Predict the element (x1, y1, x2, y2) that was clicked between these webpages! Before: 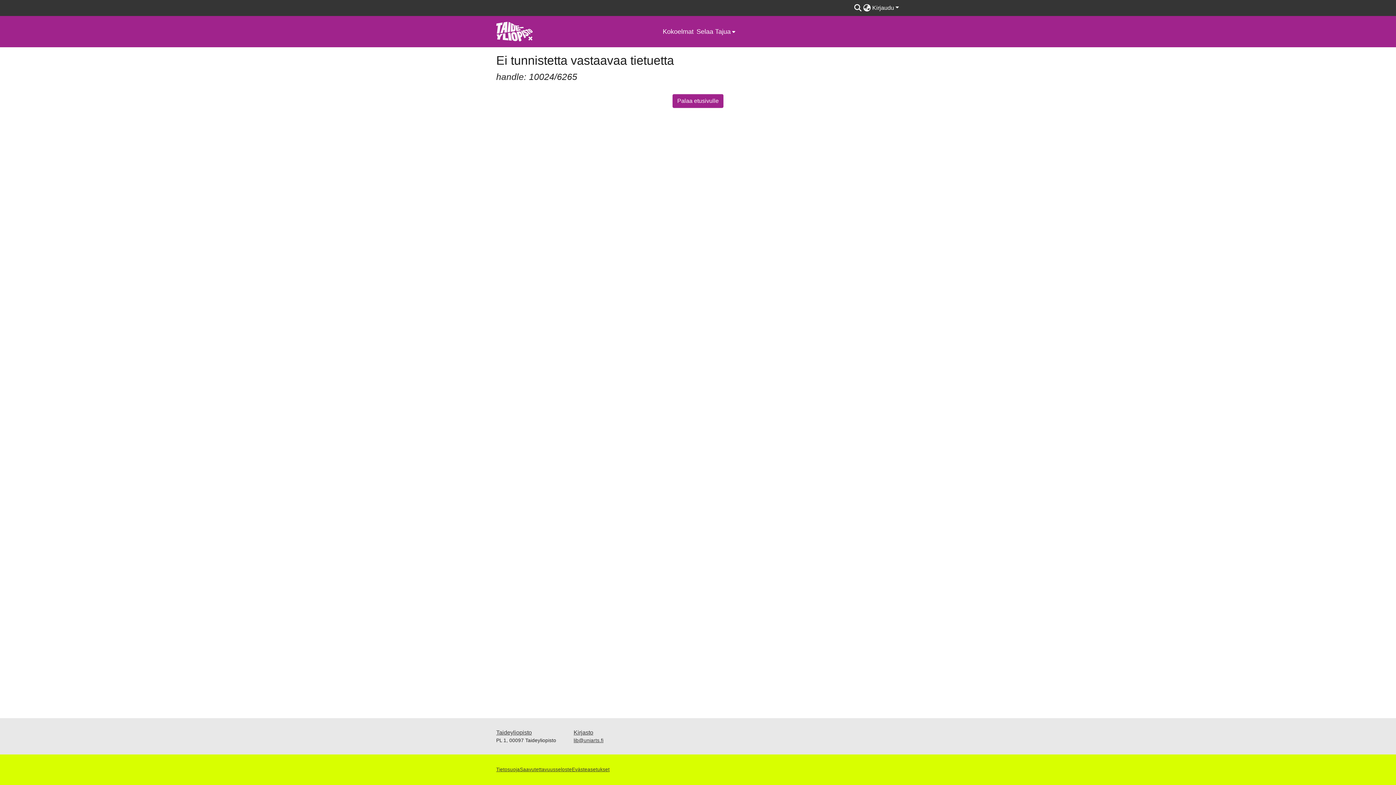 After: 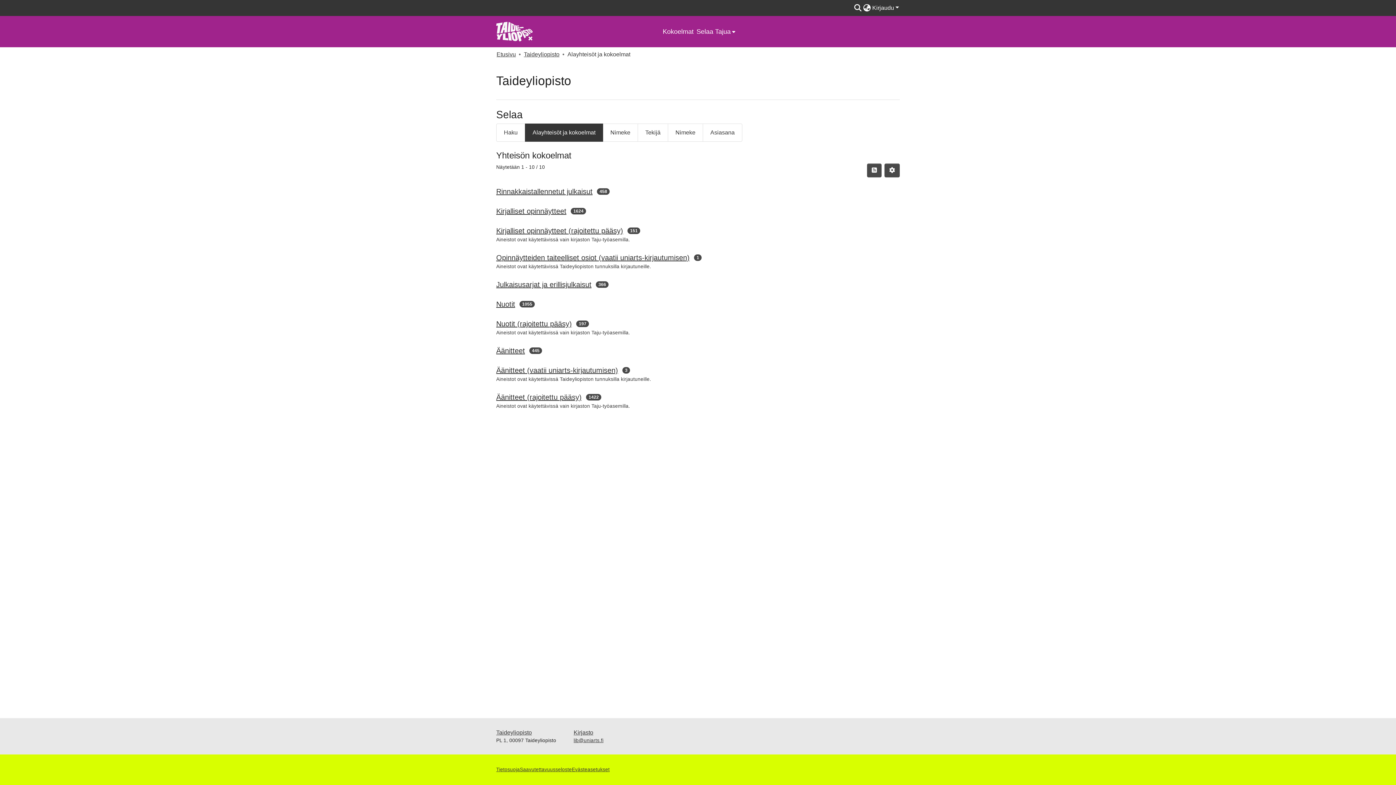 Action: label: Kokoelmat bbox: (661, 26, 695, 36)